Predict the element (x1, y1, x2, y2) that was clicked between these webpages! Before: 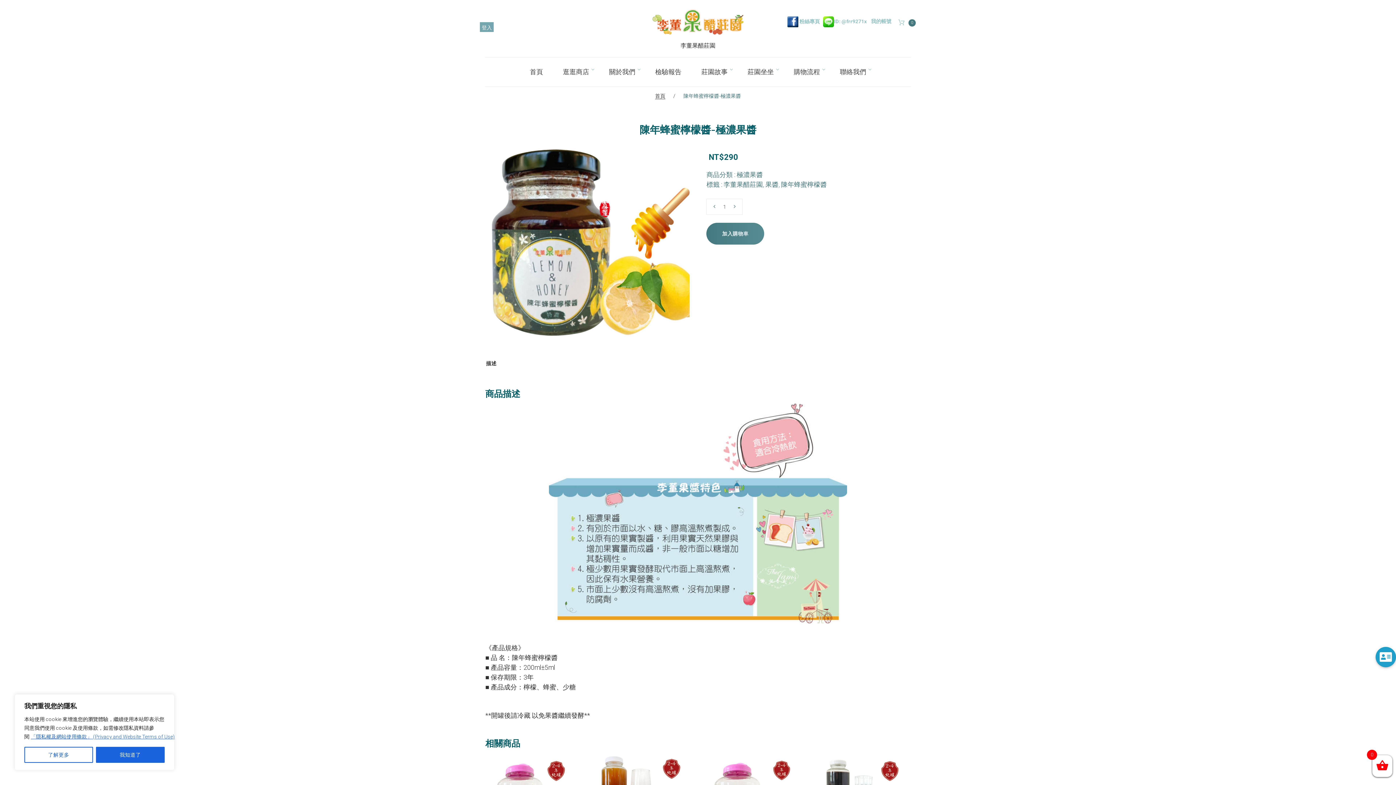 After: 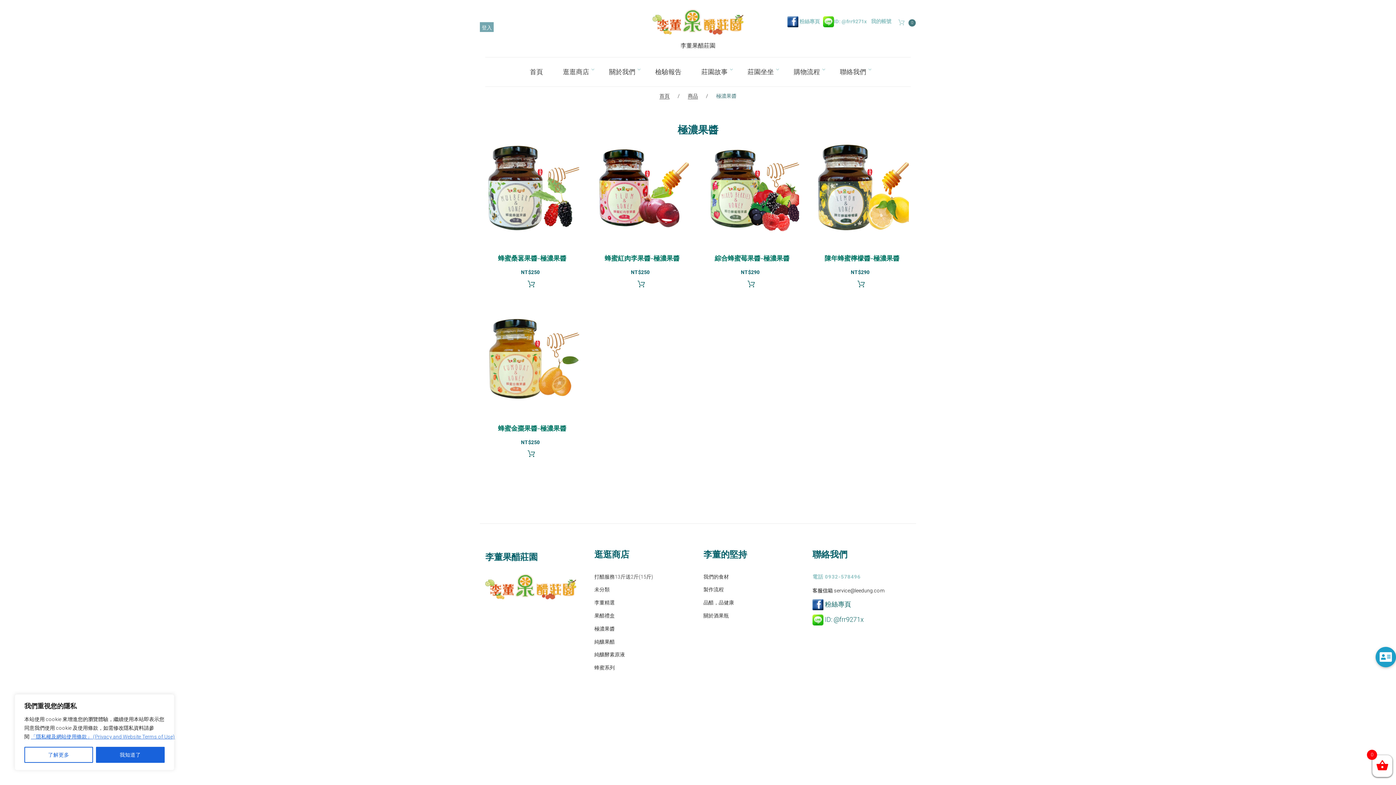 Action: label: 極濃果醬 bbox: (736, 171, 763, 178)